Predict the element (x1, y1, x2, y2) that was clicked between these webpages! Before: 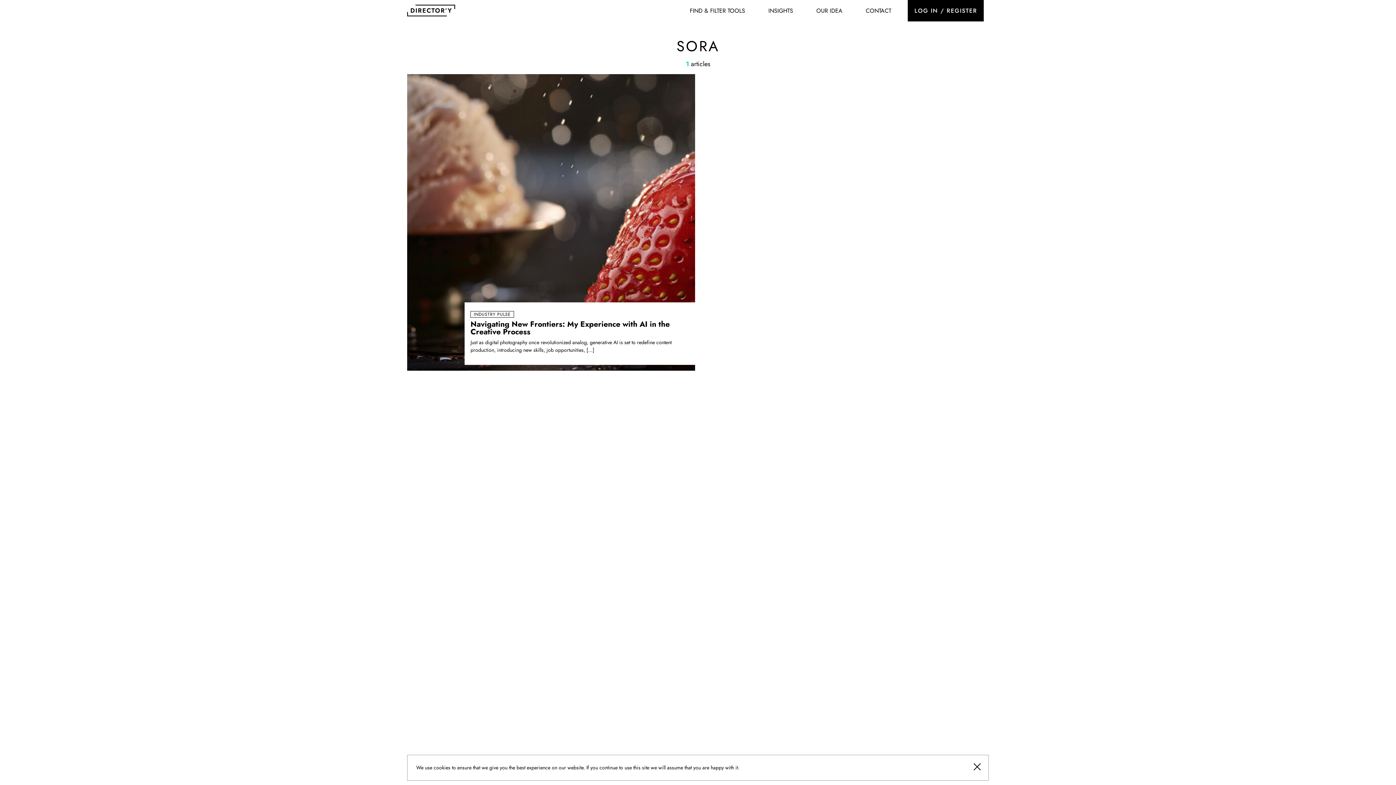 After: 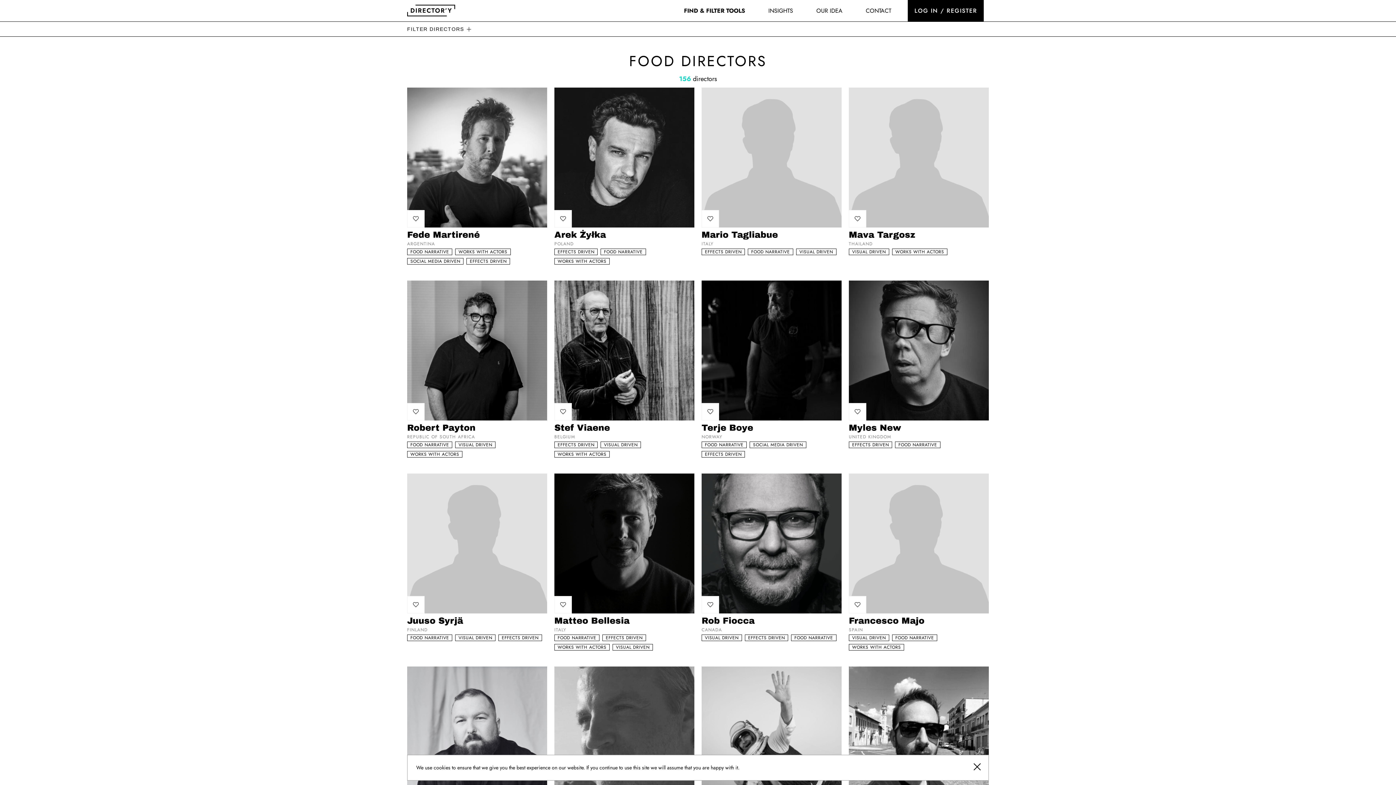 Action: label: FIND & FILTER TOOLS bbox: (683, 4, 751, 16)